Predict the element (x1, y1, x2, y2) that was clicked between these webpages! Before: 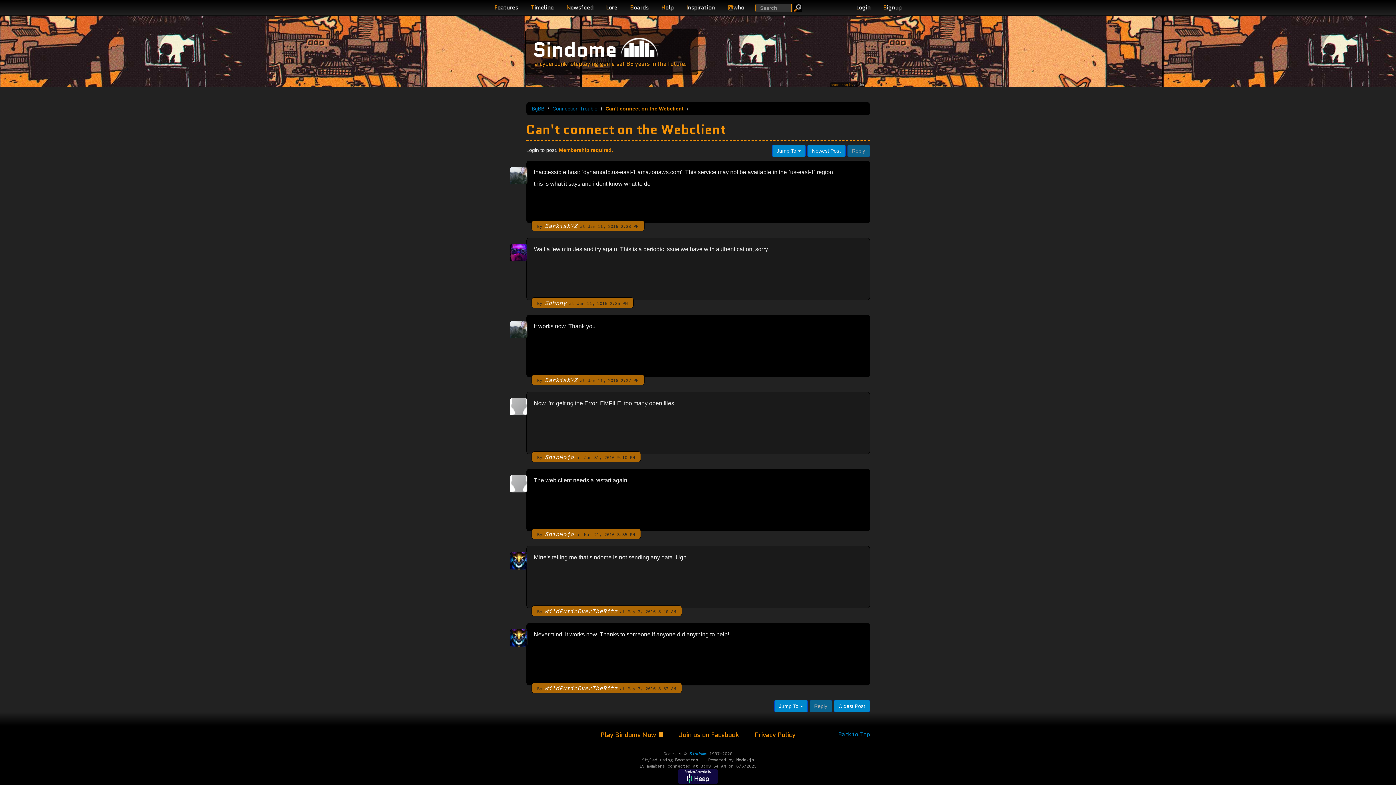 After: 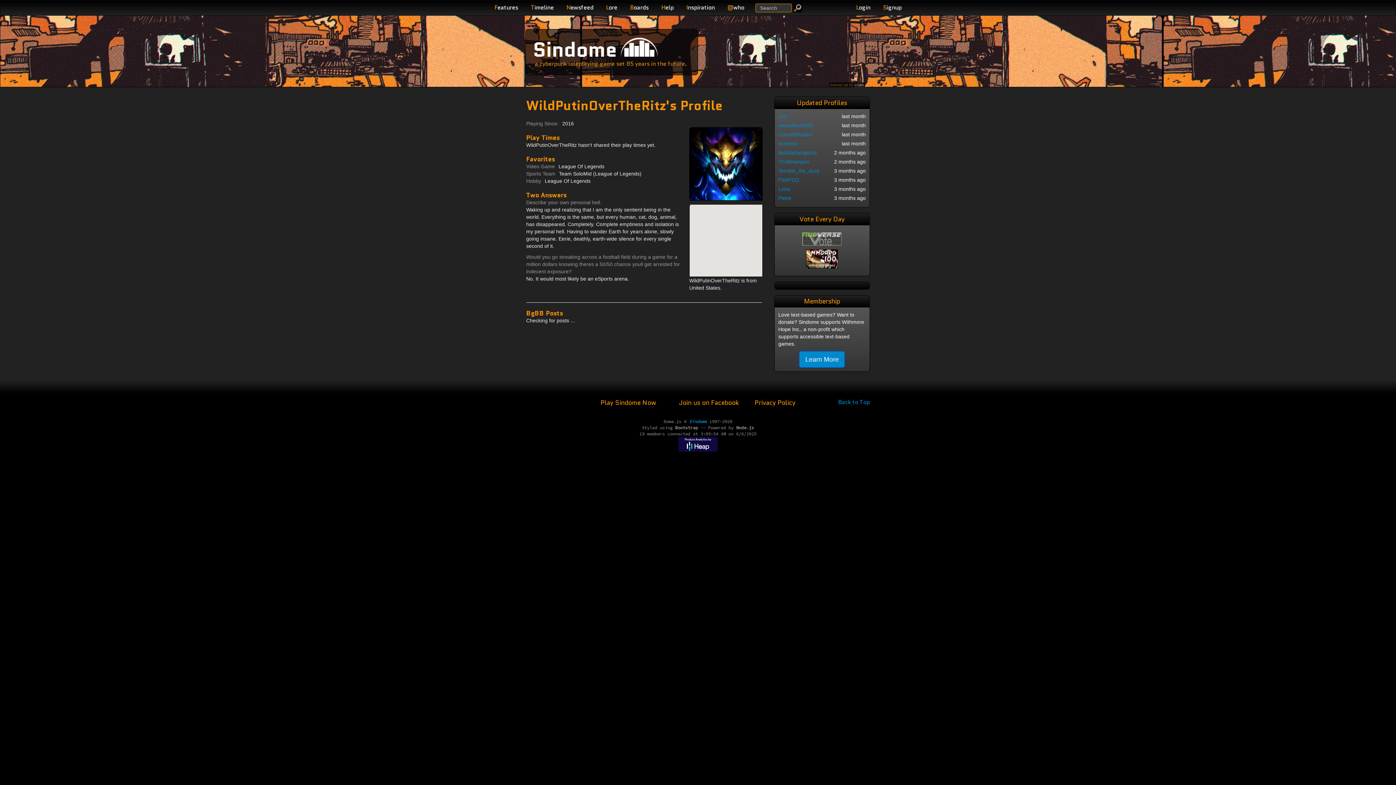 Action: bbox: (544, 686, 617, 691) label: WildPutinOverTheRitz